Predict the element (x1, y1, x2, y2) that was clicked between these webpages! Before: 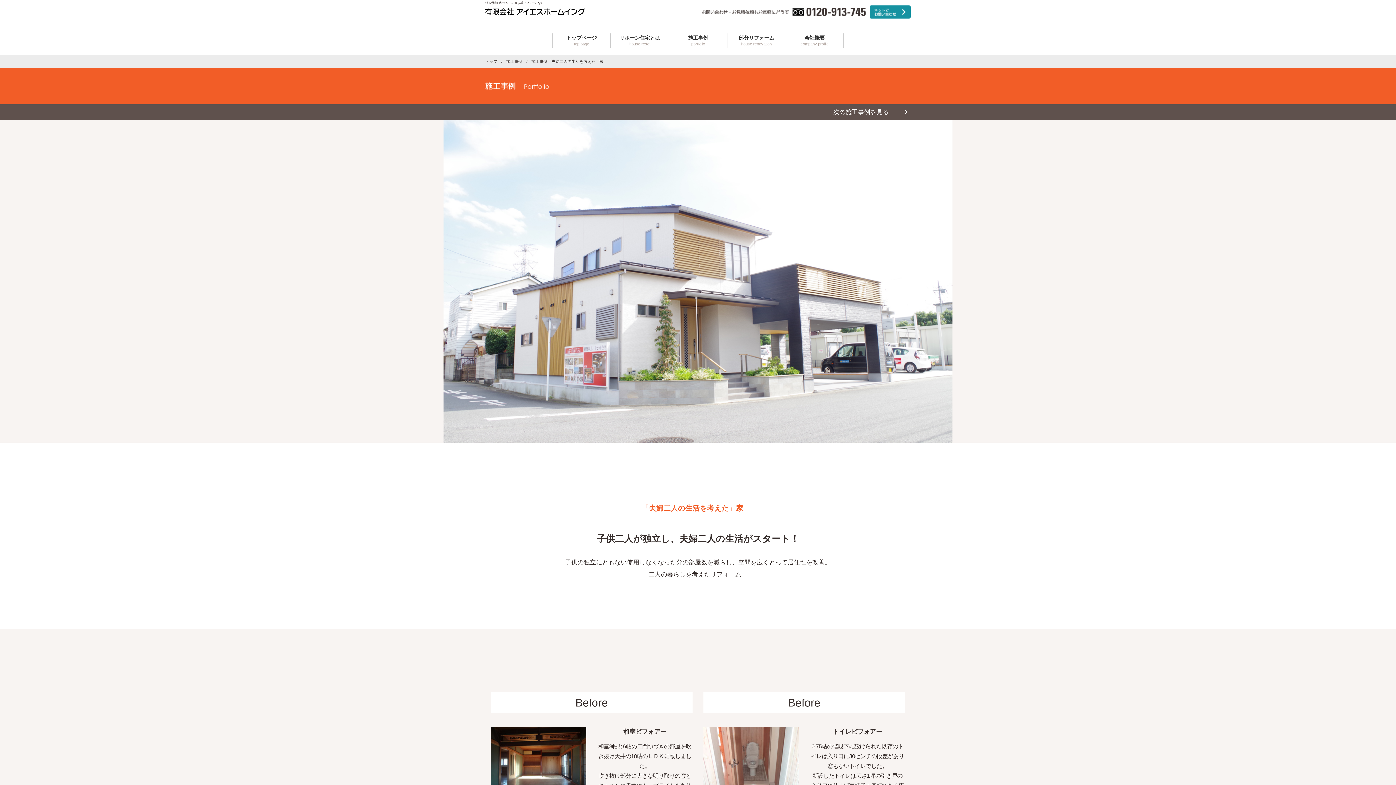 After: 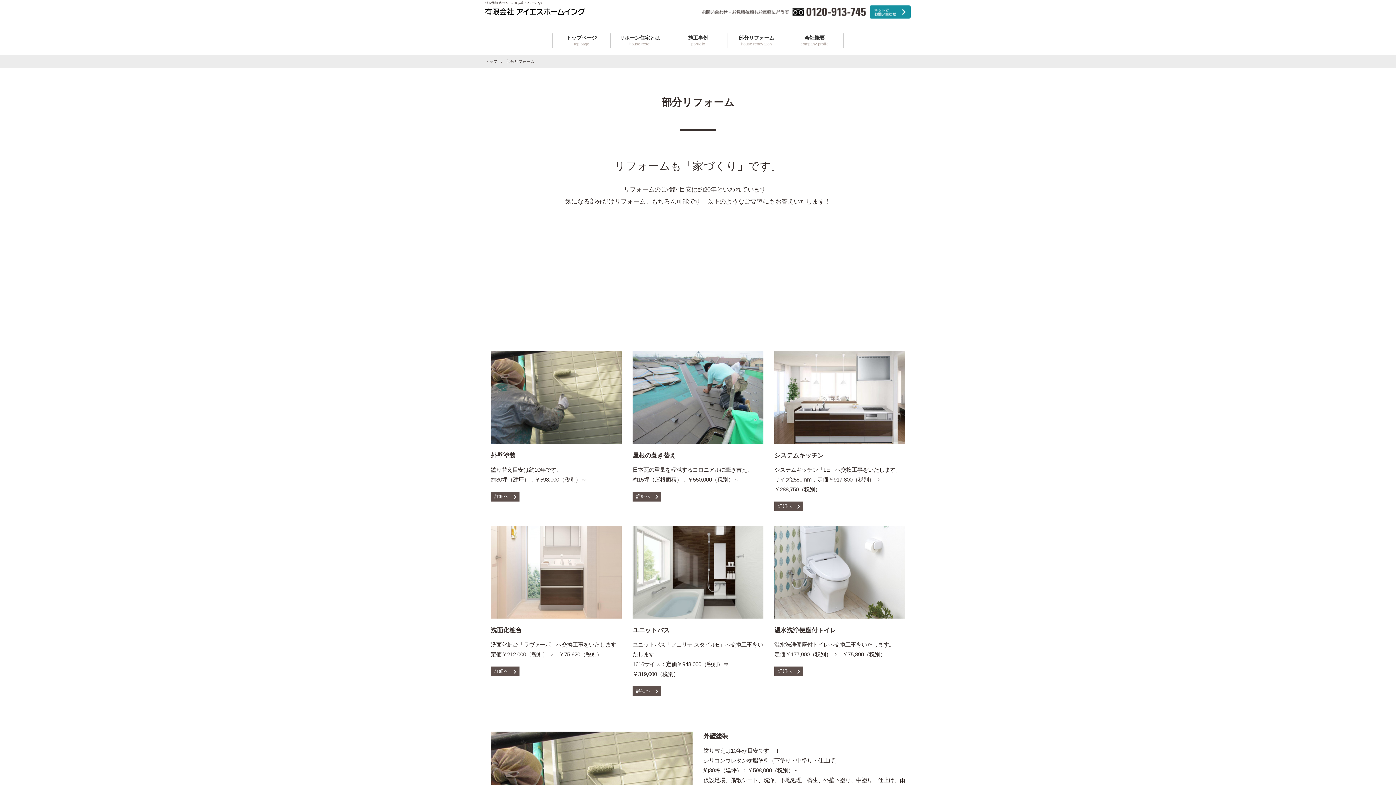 Action: label: 部分リフォーム

house renovation bbox: (727, 33, 785, 47)